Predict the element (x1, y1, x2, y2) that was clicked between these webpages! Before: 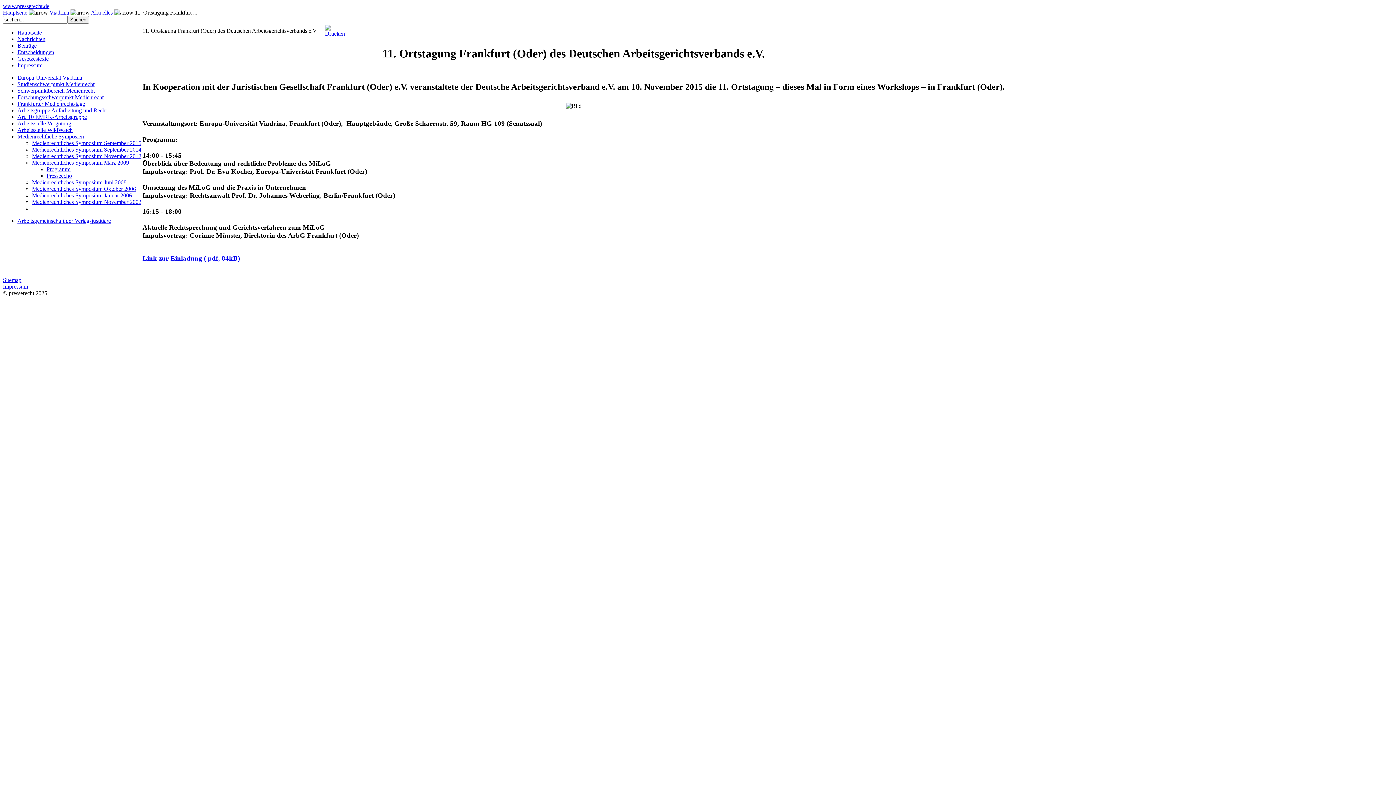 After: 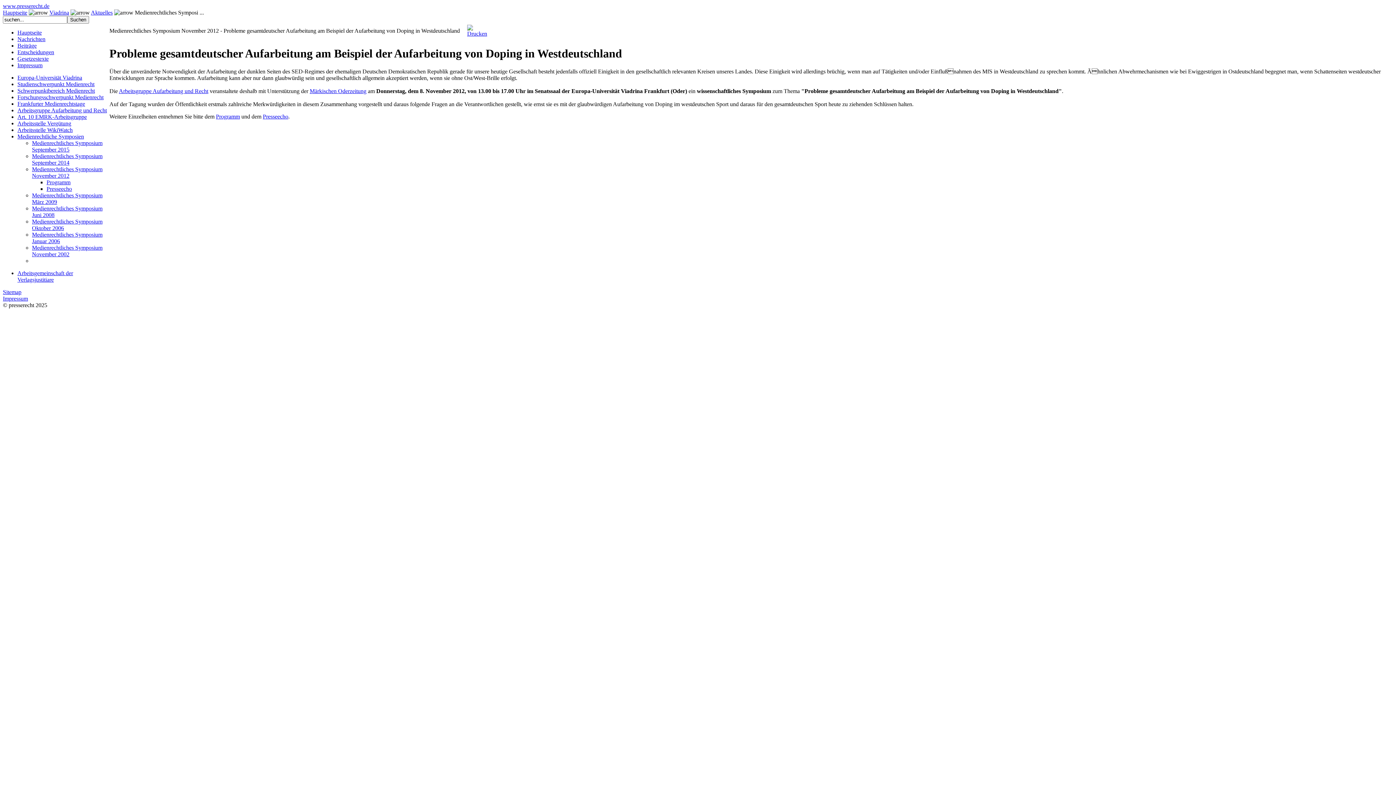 Action: label: Medienrechtliches Symposium November 2012 bbox: (32, 153, 141, 159)